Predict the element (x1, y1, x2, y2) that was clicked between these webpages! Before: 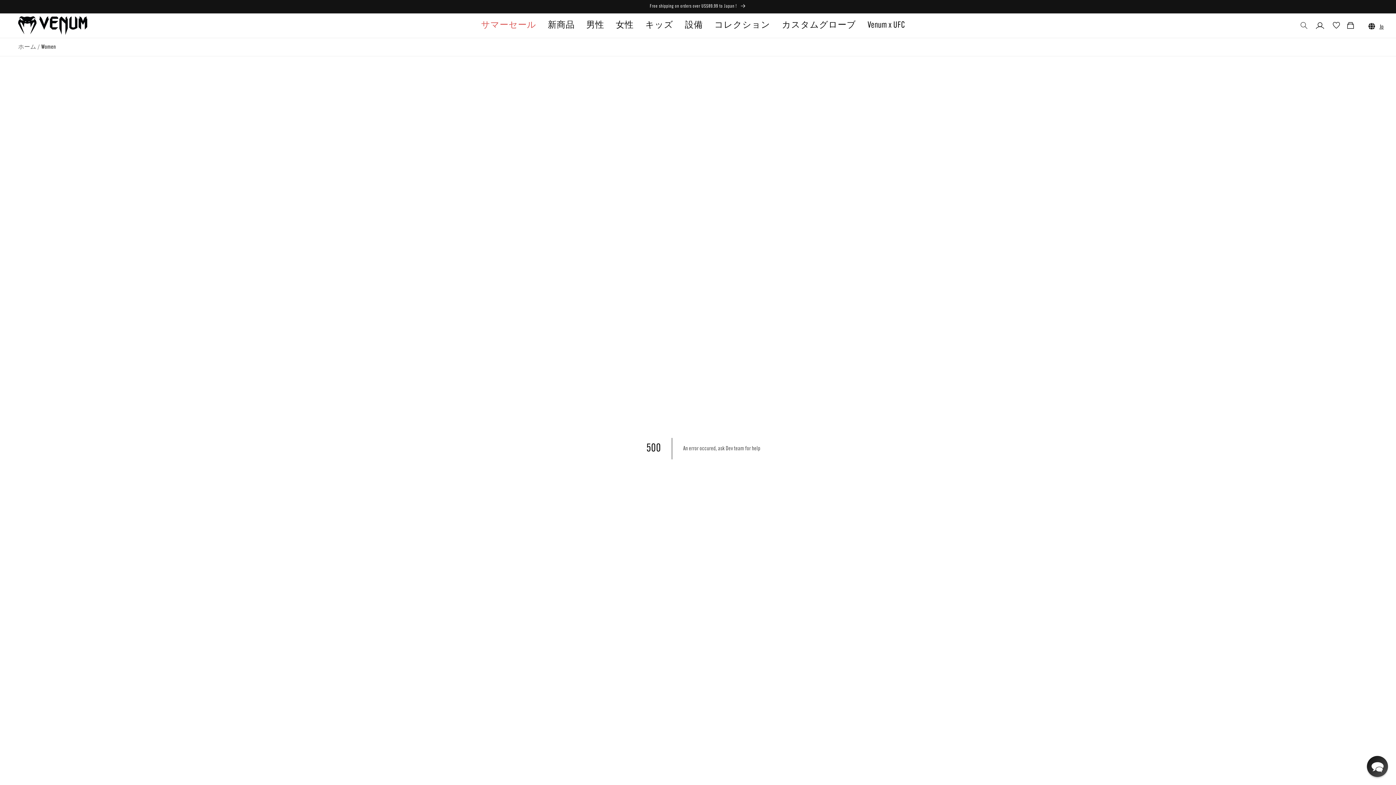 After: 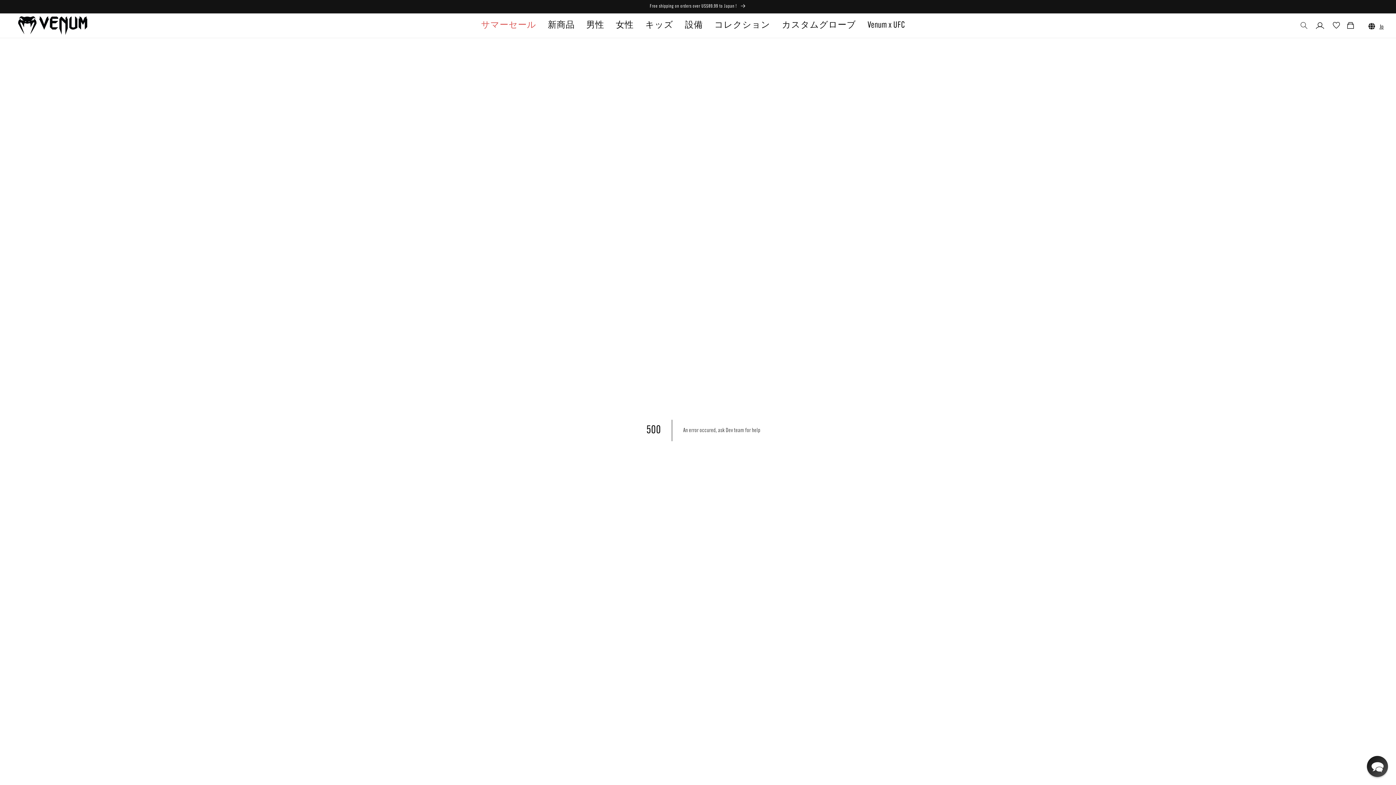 Action: bbox: (18, 44, 36, 50) label: ホーム